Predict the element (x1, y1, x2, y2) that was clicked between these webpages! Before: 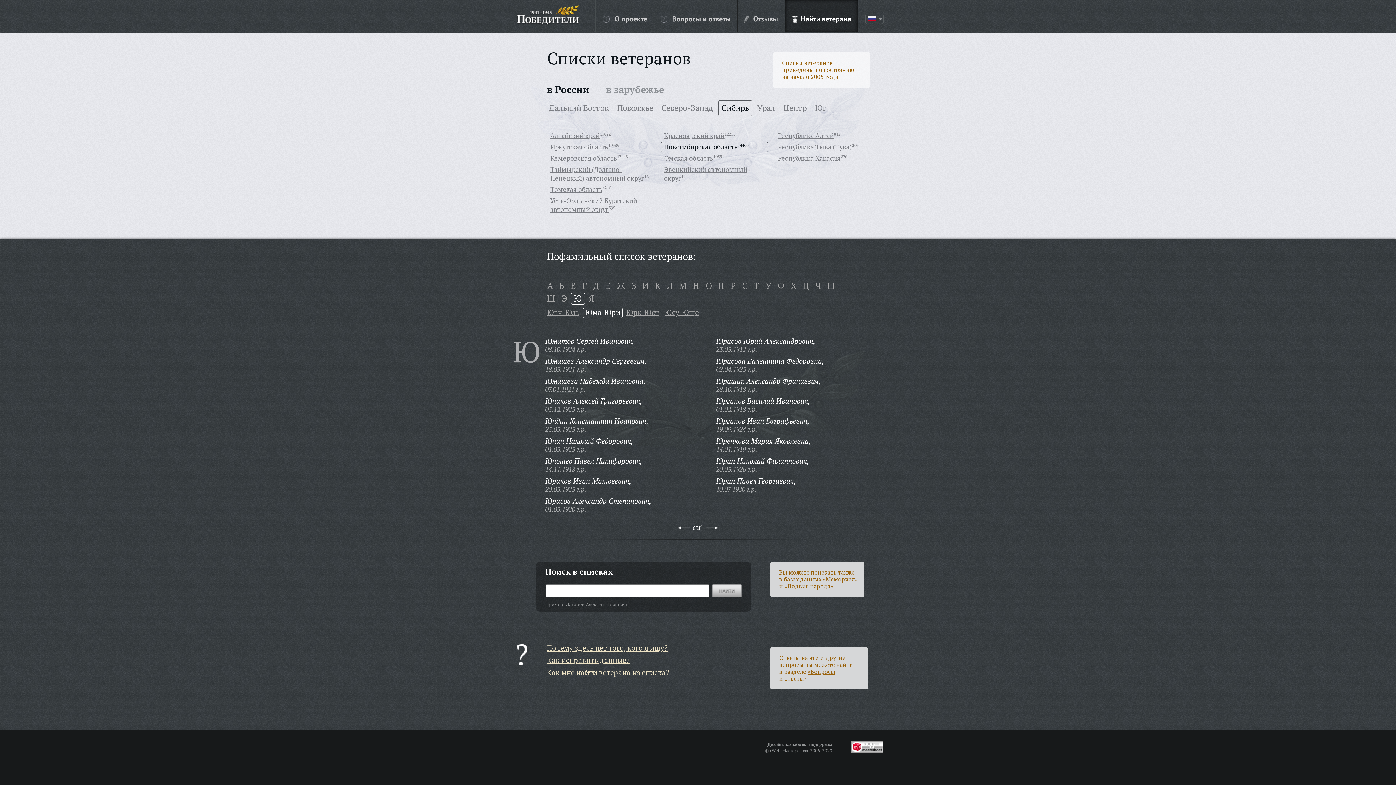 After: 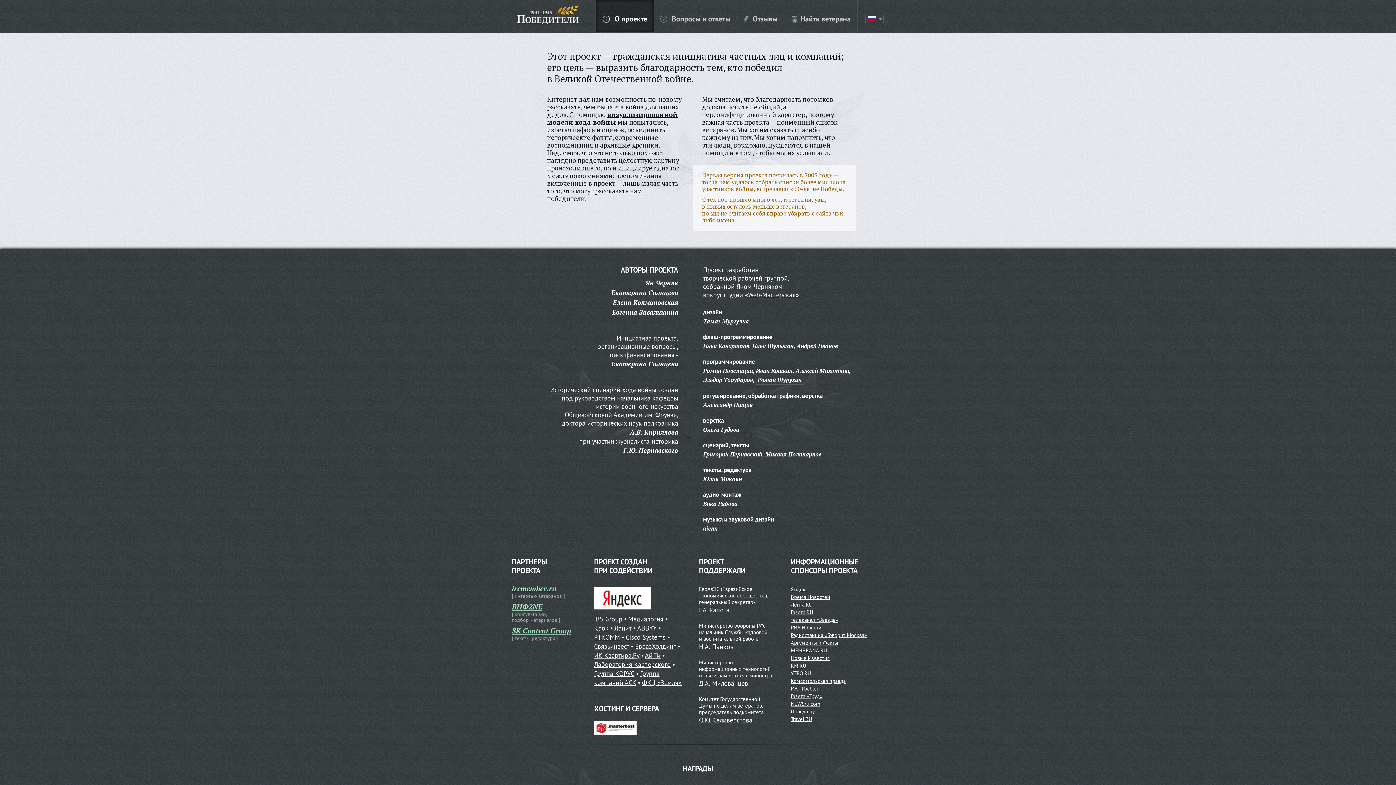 Action: label: О проекте bbox: (602, 14, 647, 22)